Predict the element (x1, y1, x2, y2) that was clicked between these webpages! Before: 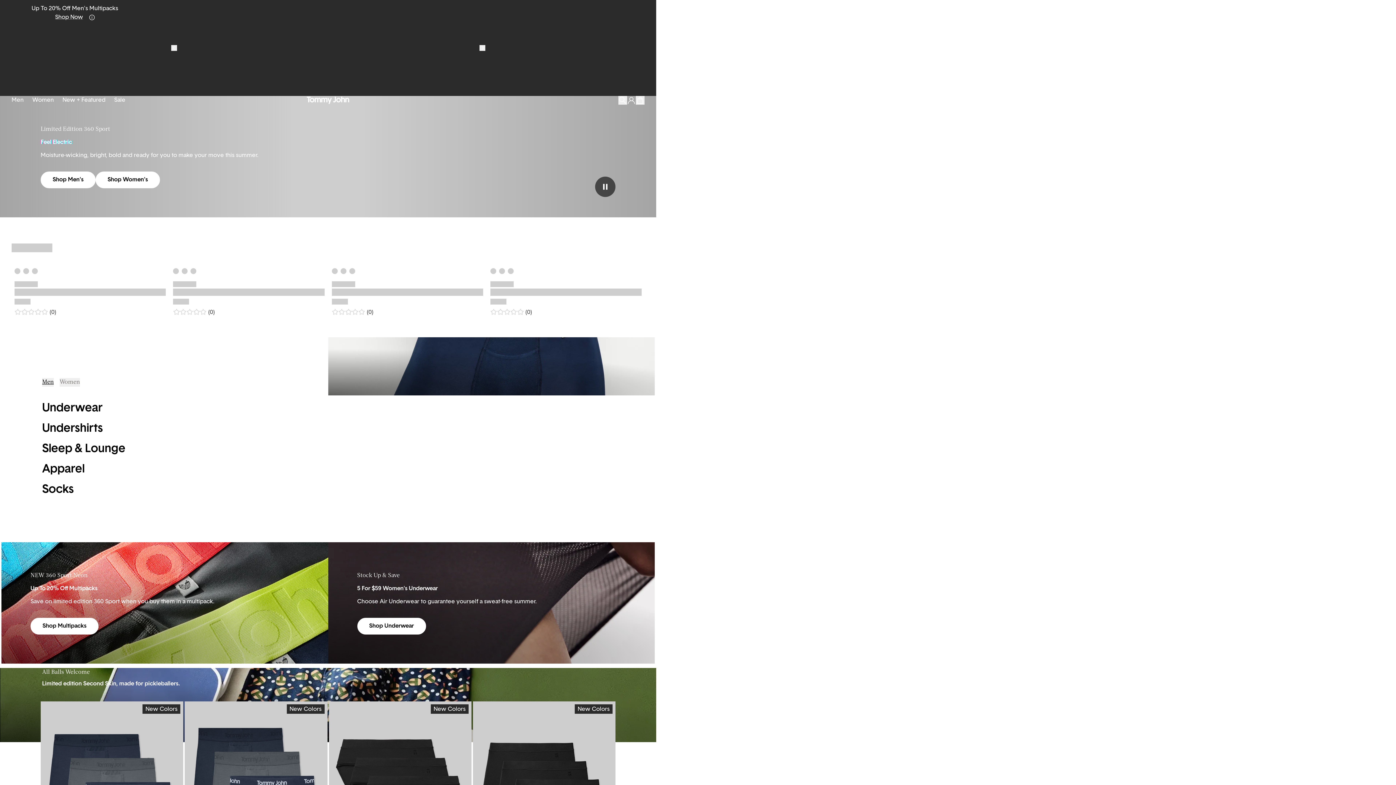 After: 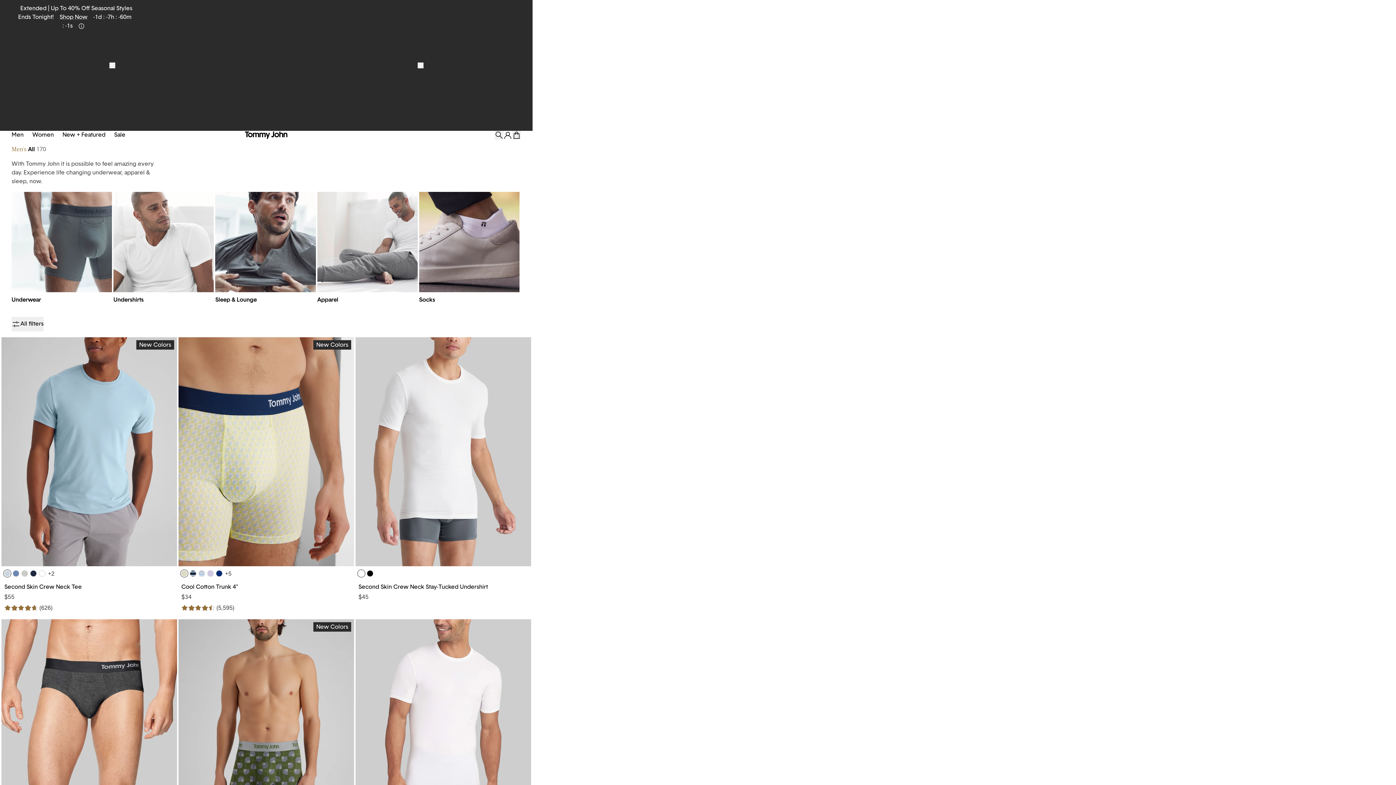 Action: bbox: (40, 171, 95, 188) label: Shop Men's